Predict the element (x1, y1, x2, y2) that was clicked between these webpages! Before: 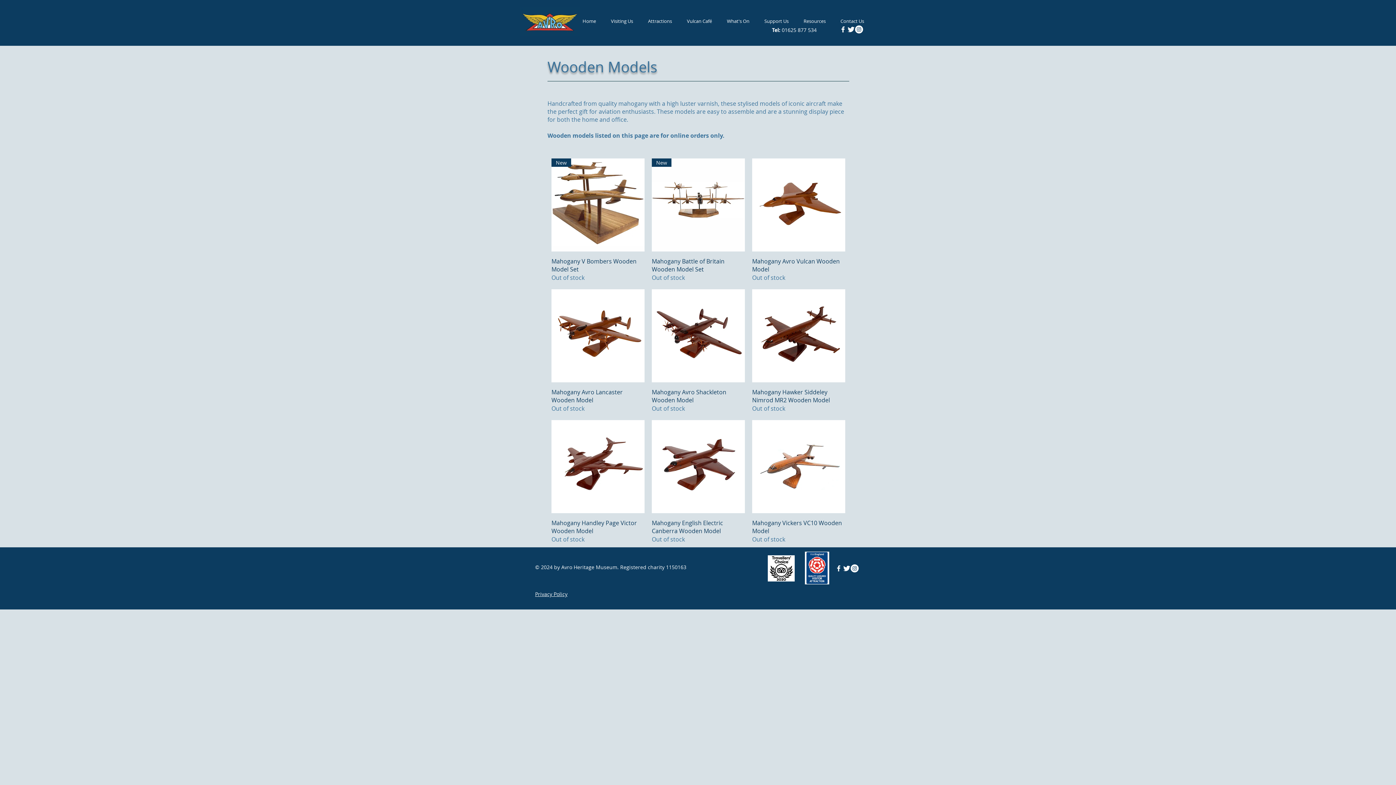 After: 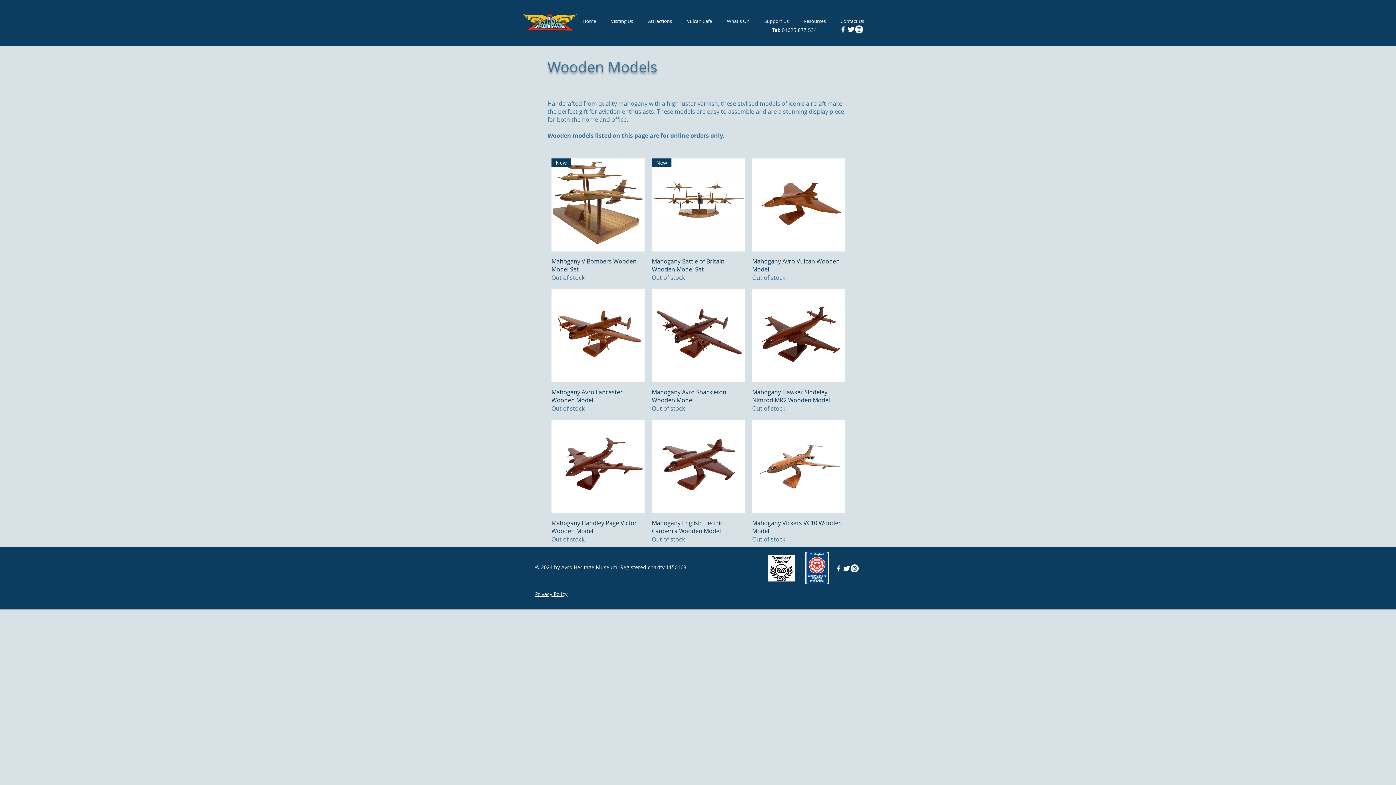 Action: bbox: (842, 564, 850, 572) label: Avro Heritage Museum Twitter